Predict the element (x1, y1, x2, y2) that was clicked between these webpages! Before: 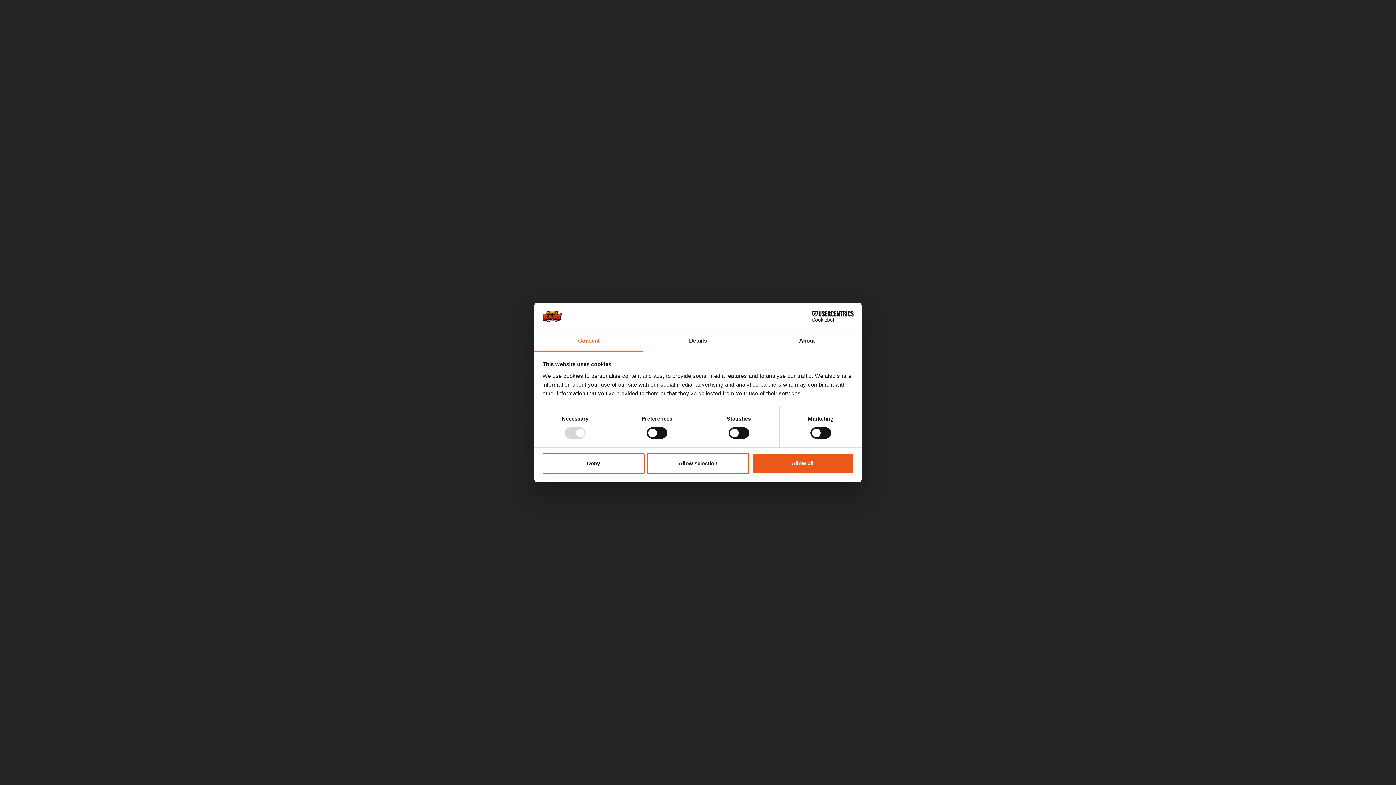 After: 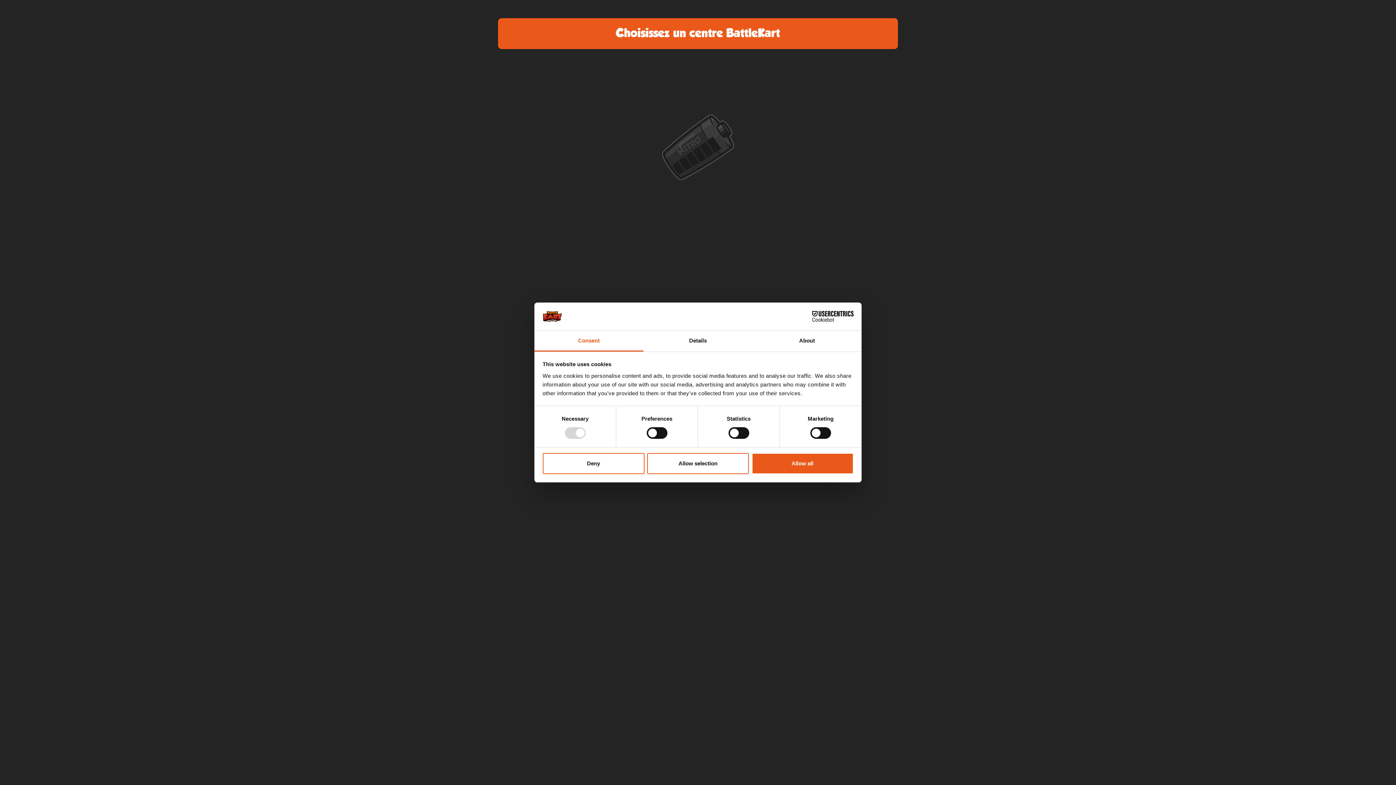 Action: label: Cookiebot - opens in a new window bbox: (790, 311, 853, 322)